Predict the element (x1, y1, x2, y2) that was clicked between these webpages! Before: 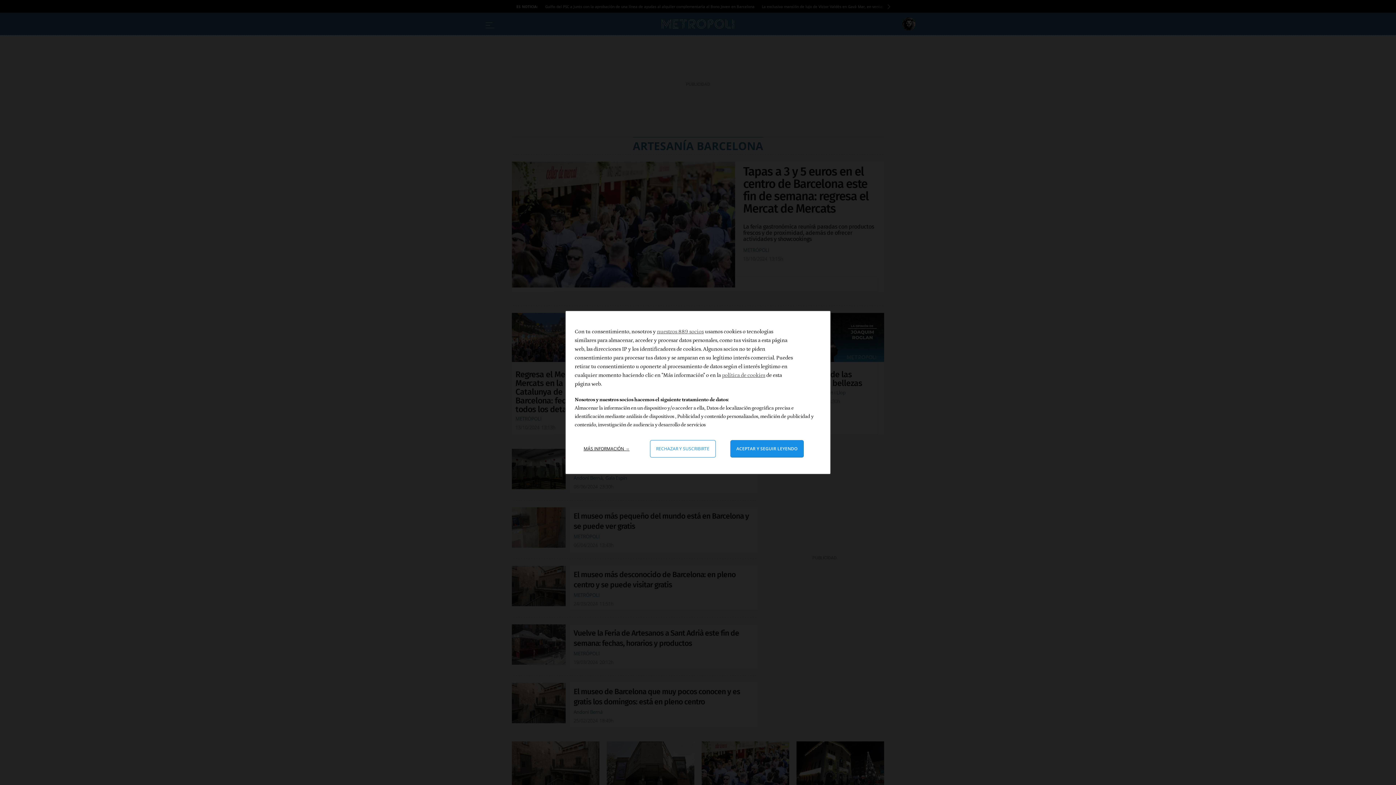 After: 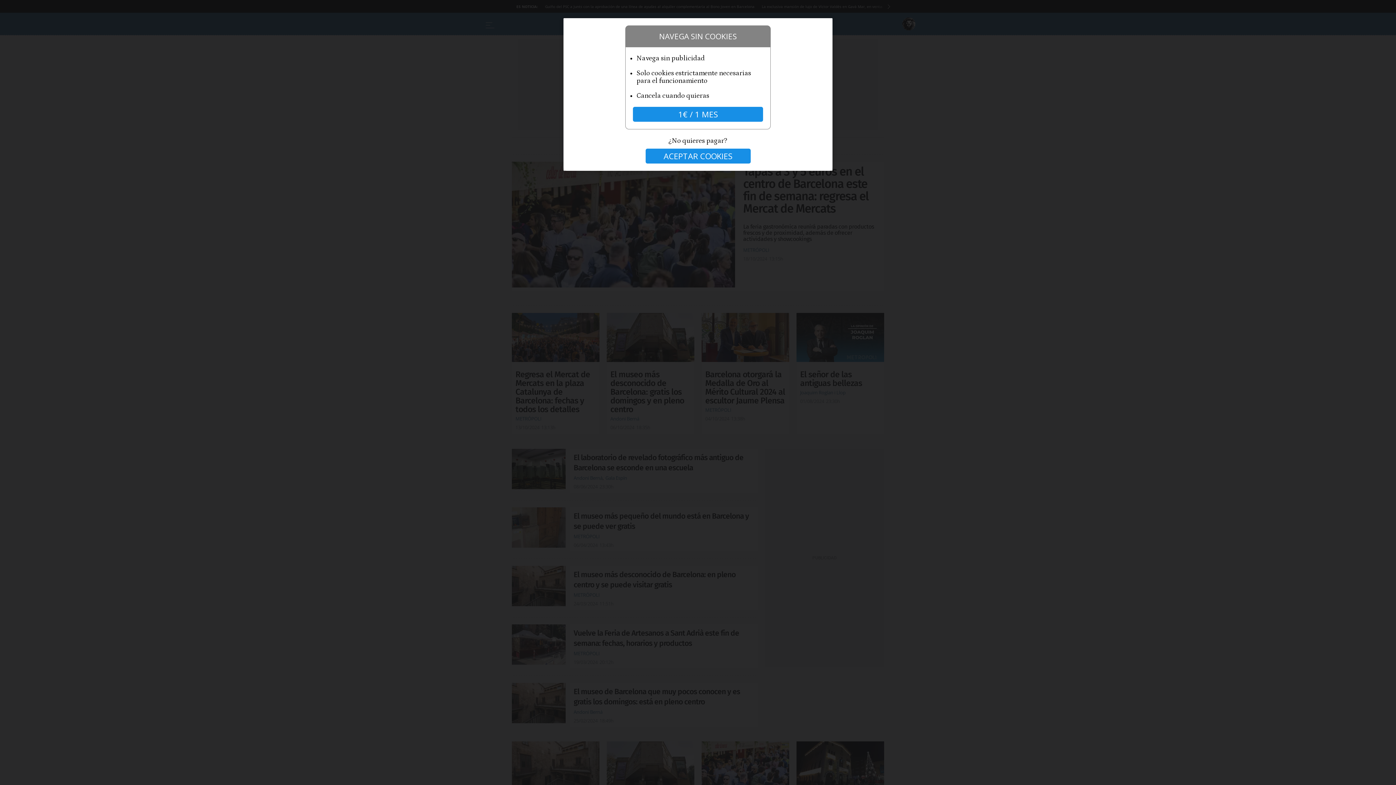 Action: label: Rechazar y cerrar: Denegar nuestro procesamiento de datos y cerrar bbox: (650, 440, 715, 457)